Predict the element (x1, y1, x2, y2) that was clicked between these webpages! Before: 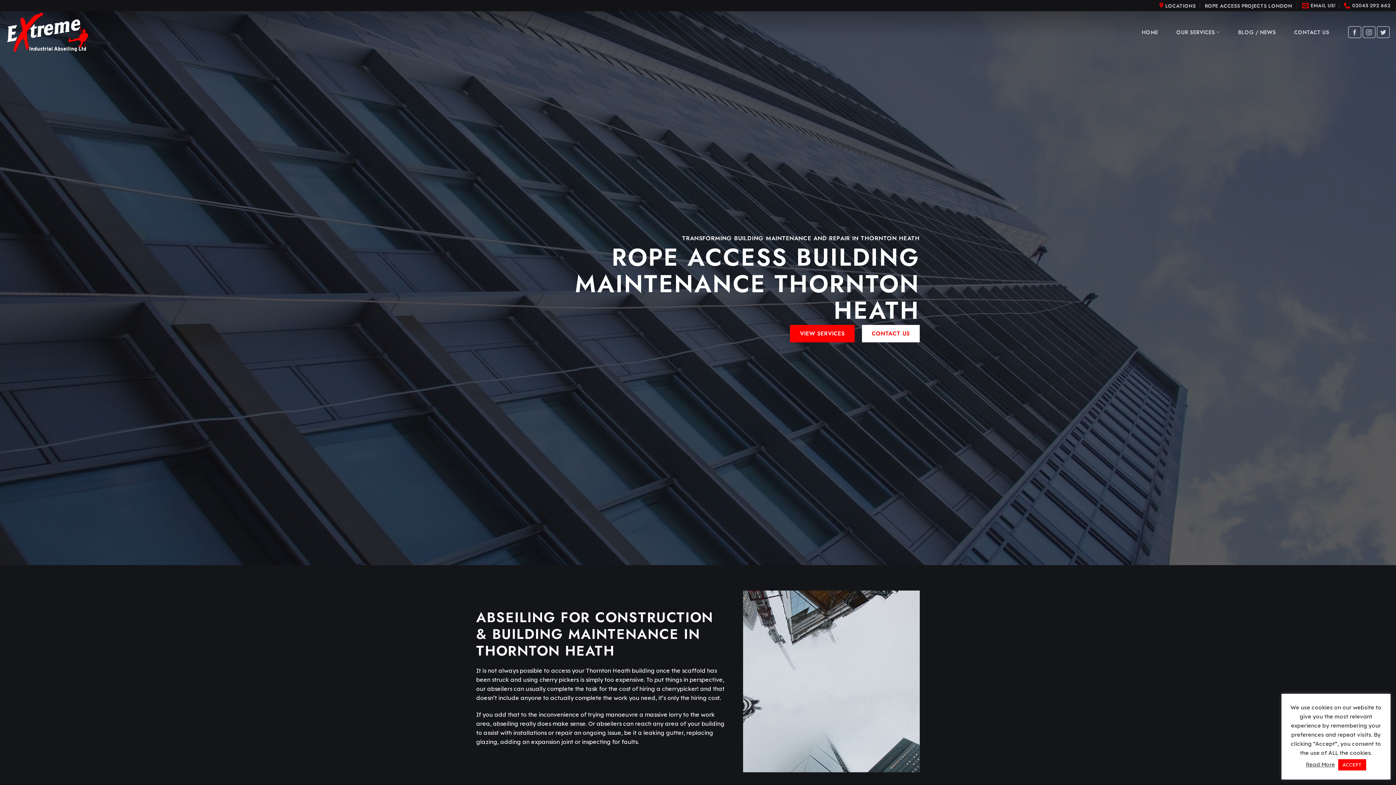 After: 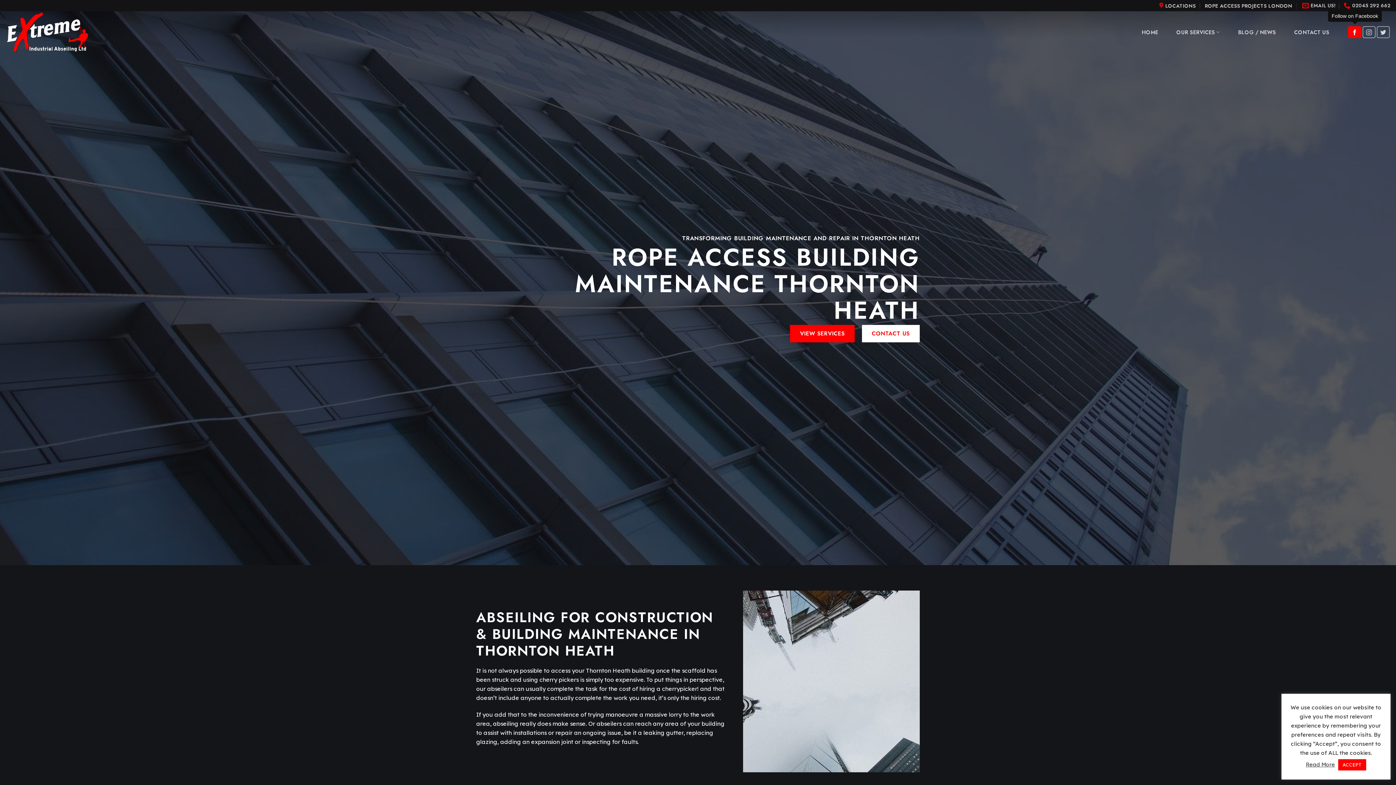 Action: bbox: (1348, 26, 1361, 38)